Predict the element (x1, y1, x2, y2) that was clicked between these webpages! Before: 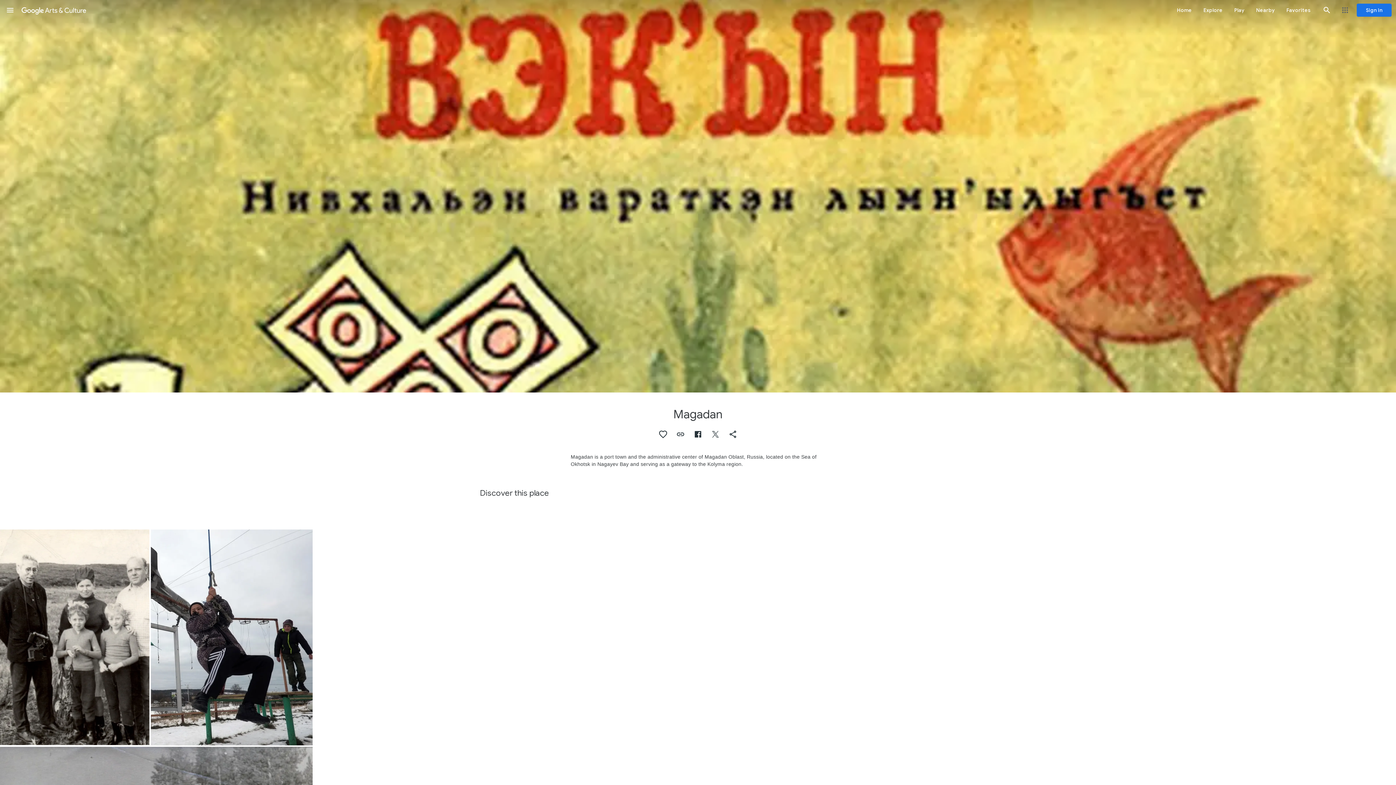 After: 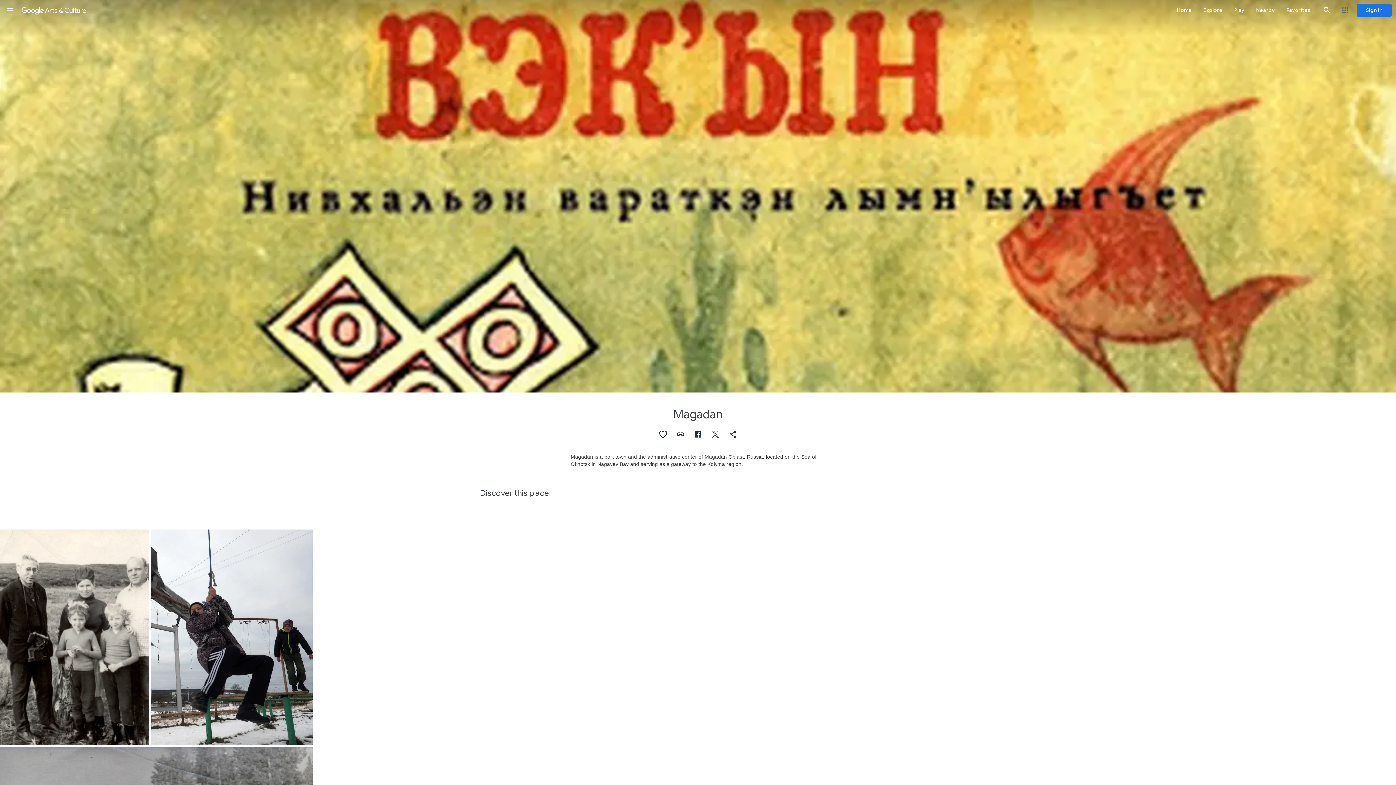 Action: bbox: (689, 425, 706, 443) label: Share on Facebook